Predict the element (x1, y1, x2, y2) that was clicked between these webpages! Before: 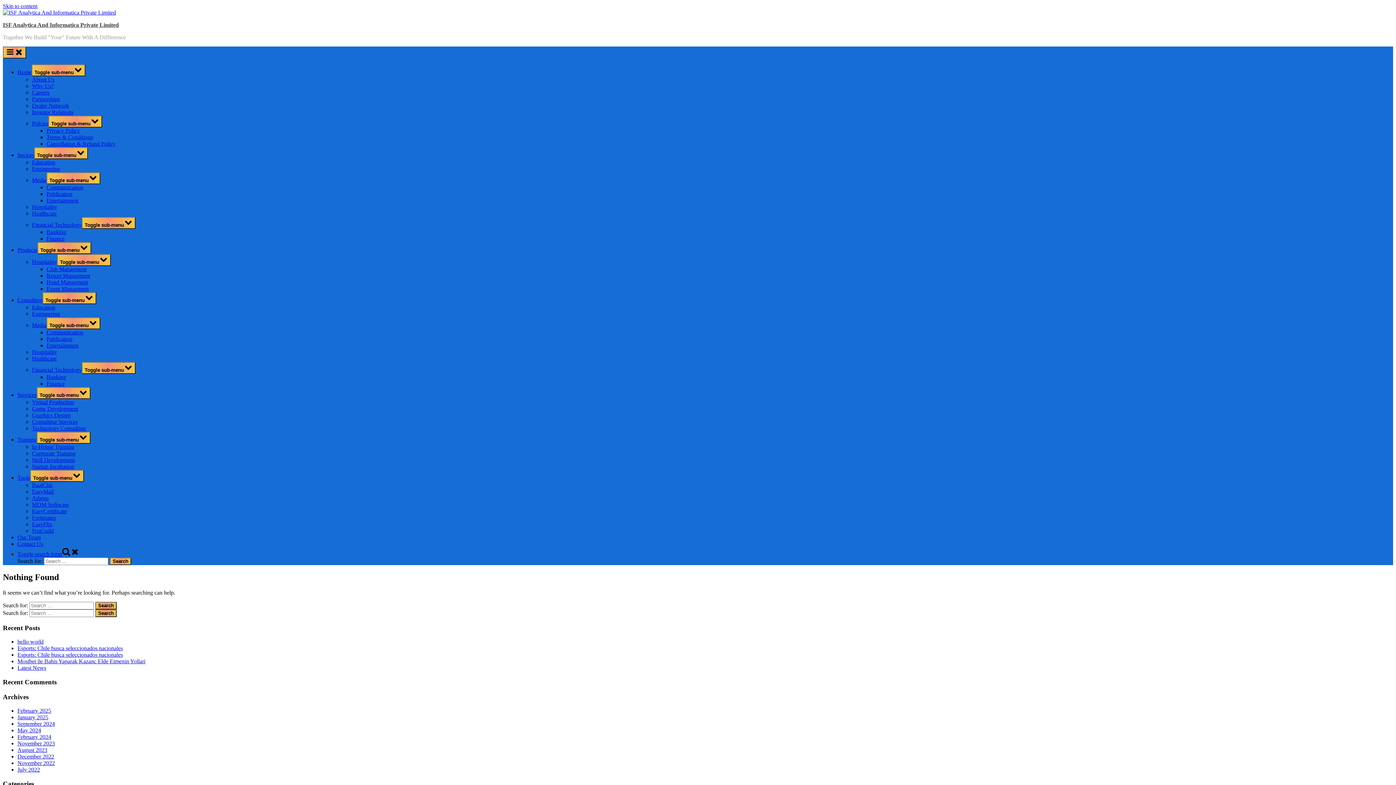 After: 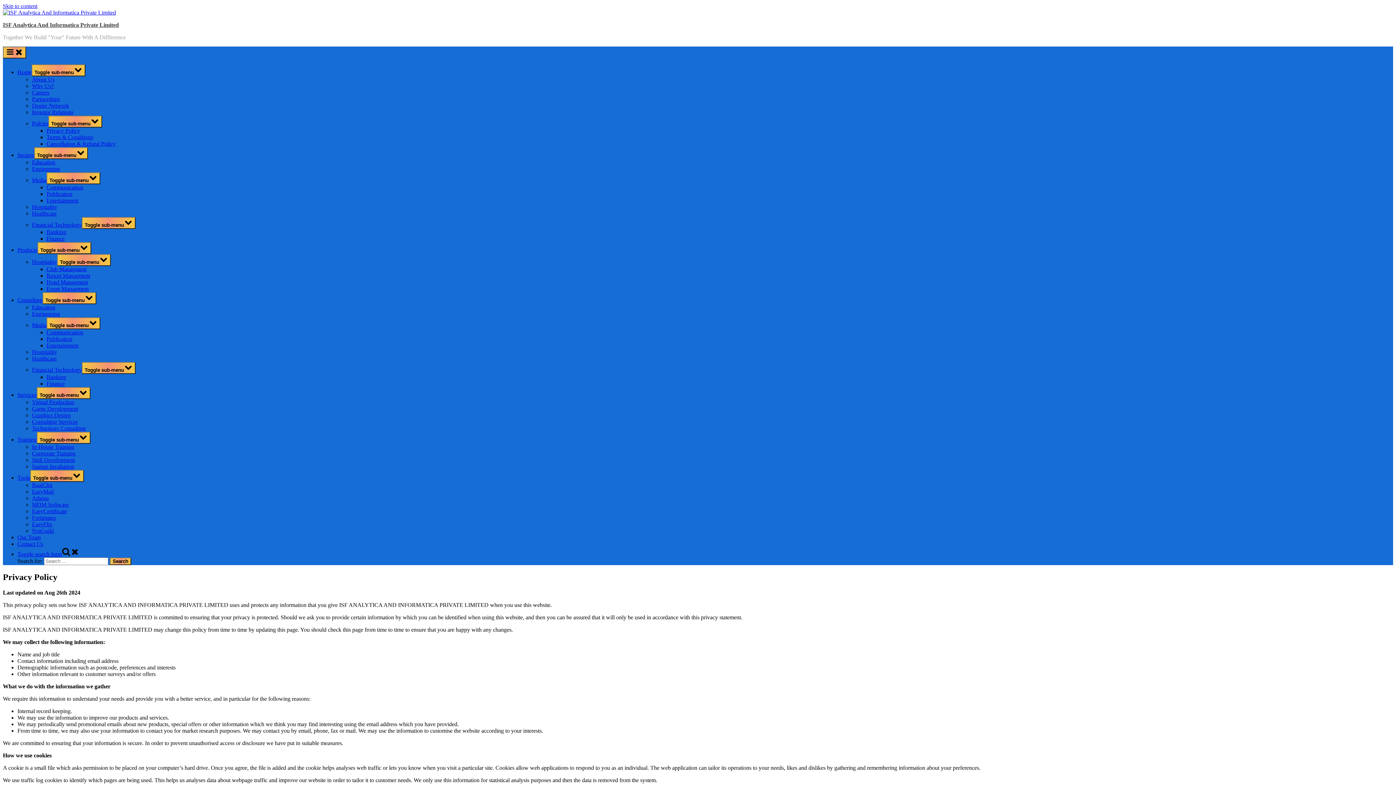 Action: label: Privacy Policy bbox: (46, 127, 80, 133)